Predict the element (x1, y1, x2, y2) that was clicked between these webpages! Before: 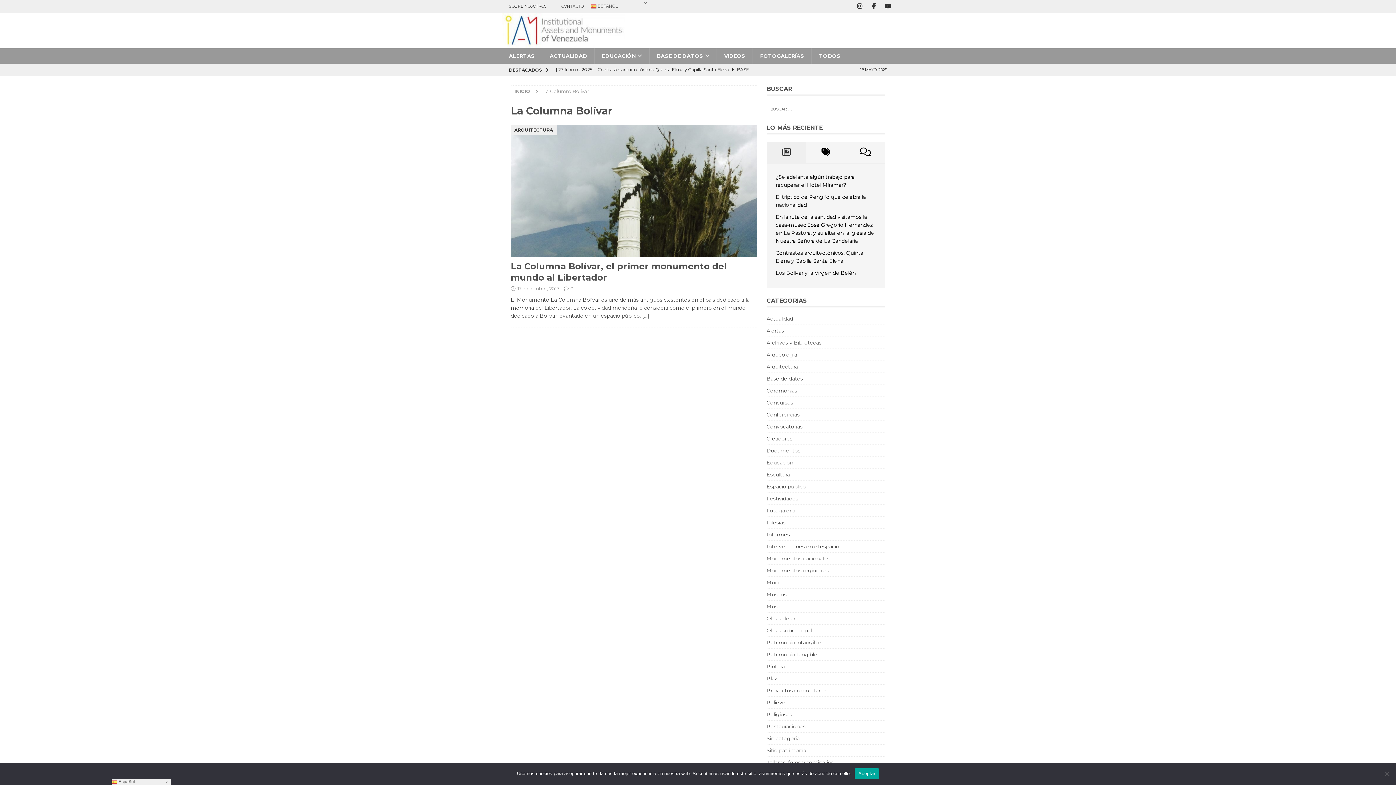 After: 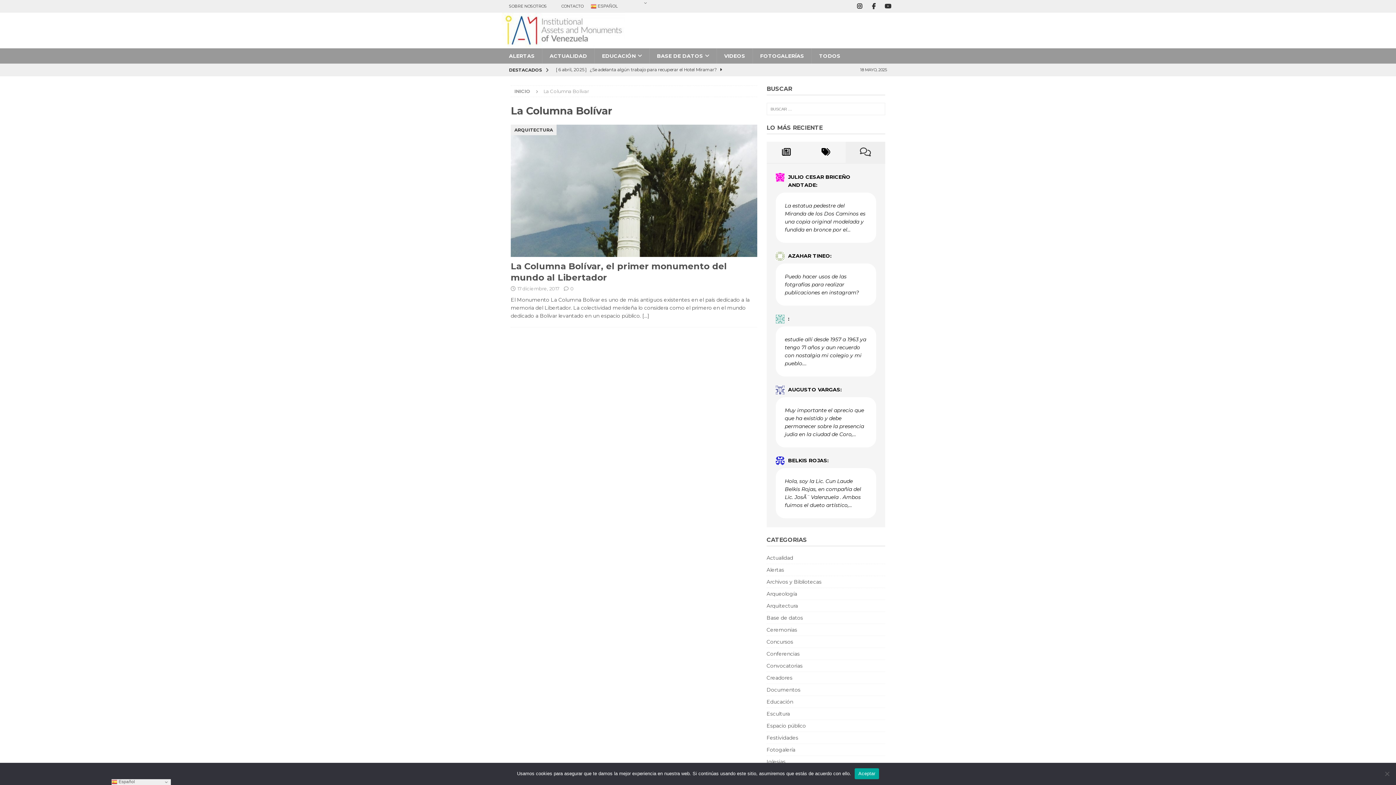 Action: bbox: (845, 141, 885, 162)